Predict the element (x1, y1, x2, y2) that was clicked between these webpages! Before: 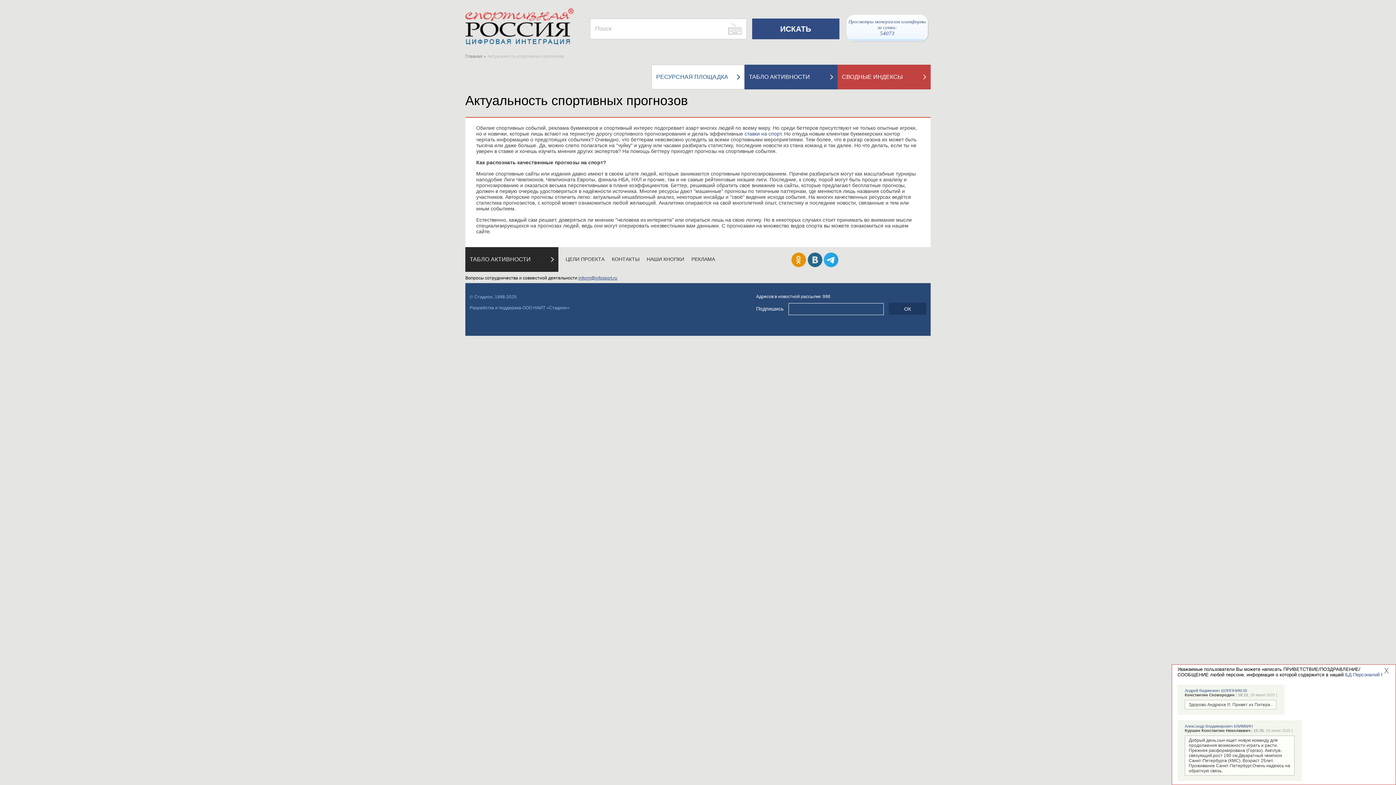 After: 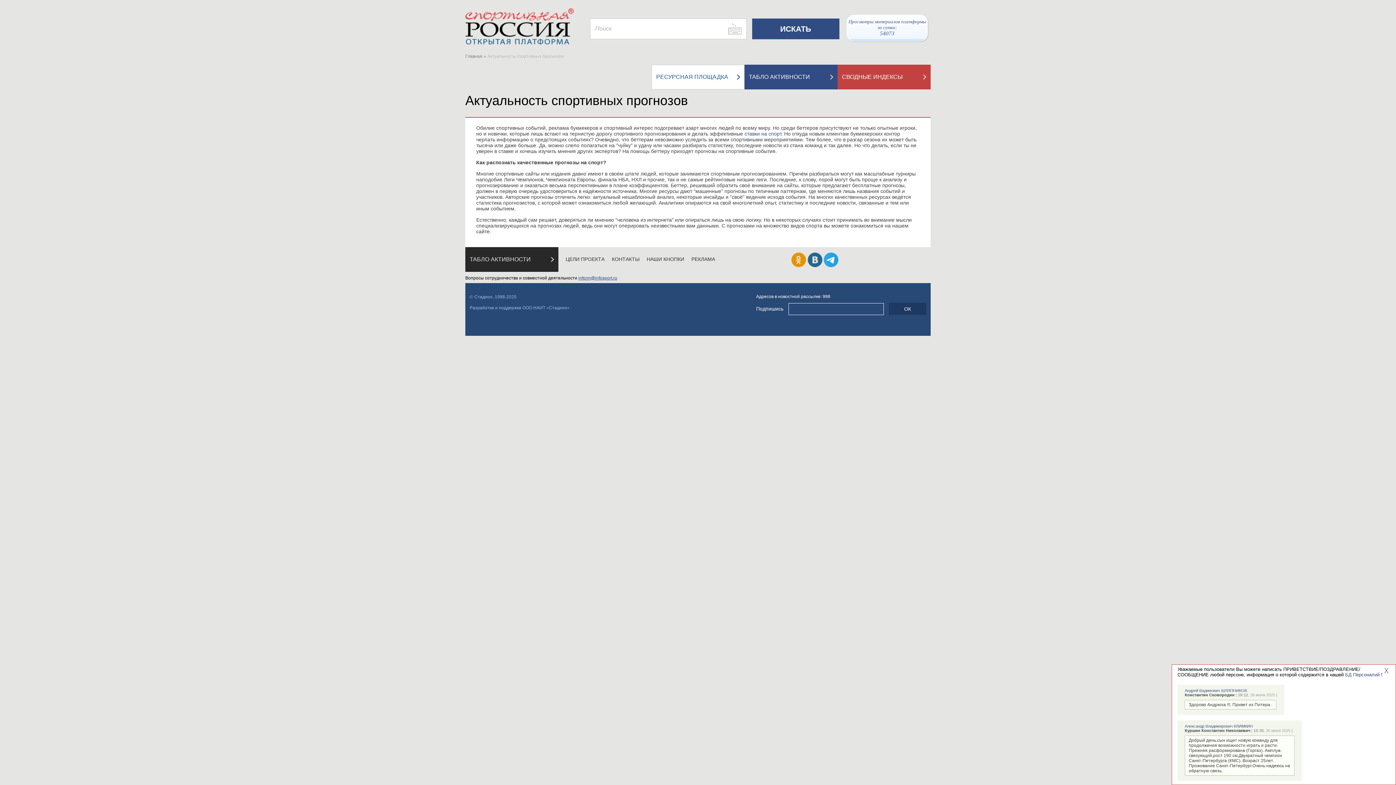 Action: label: Адресов в новостной рассылке: 998 bbox: (756, 294, 926, 299)